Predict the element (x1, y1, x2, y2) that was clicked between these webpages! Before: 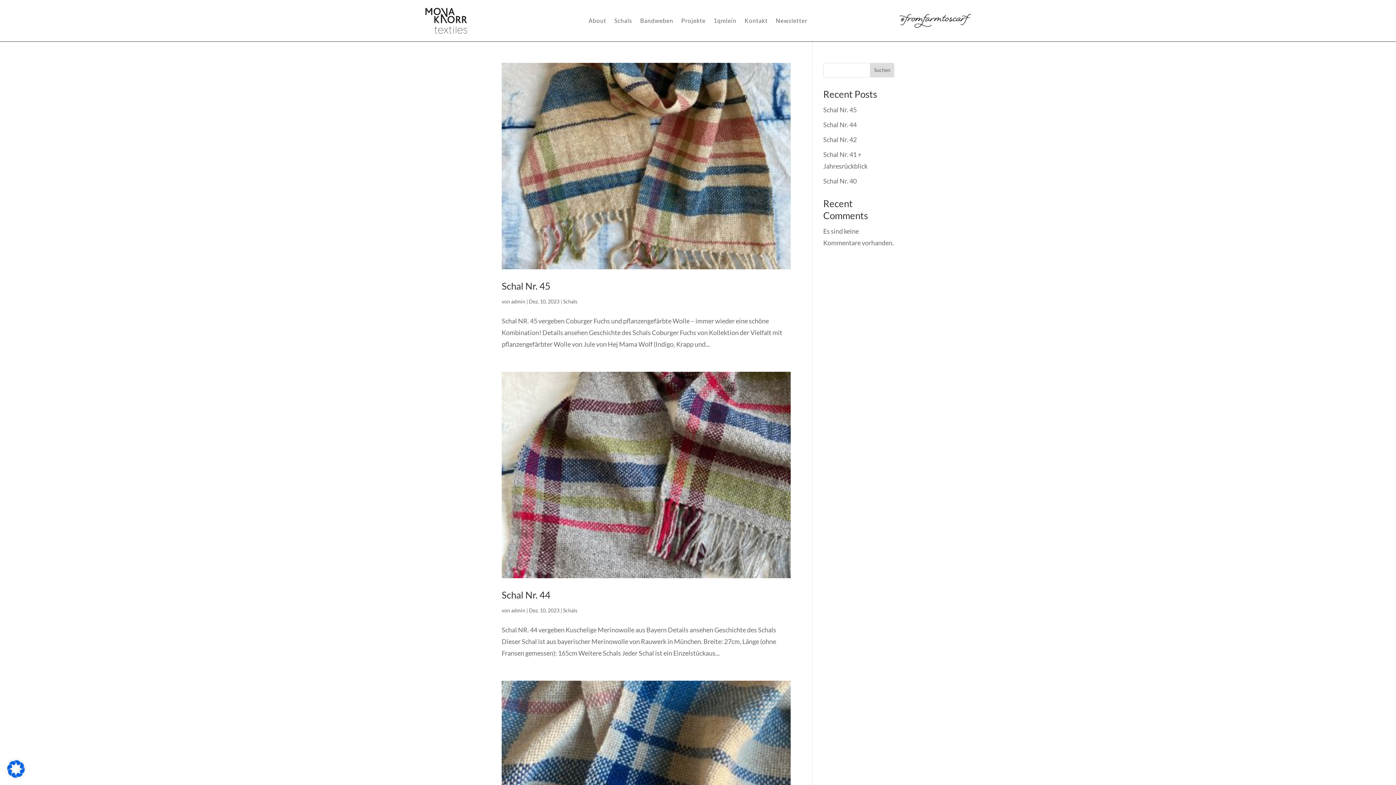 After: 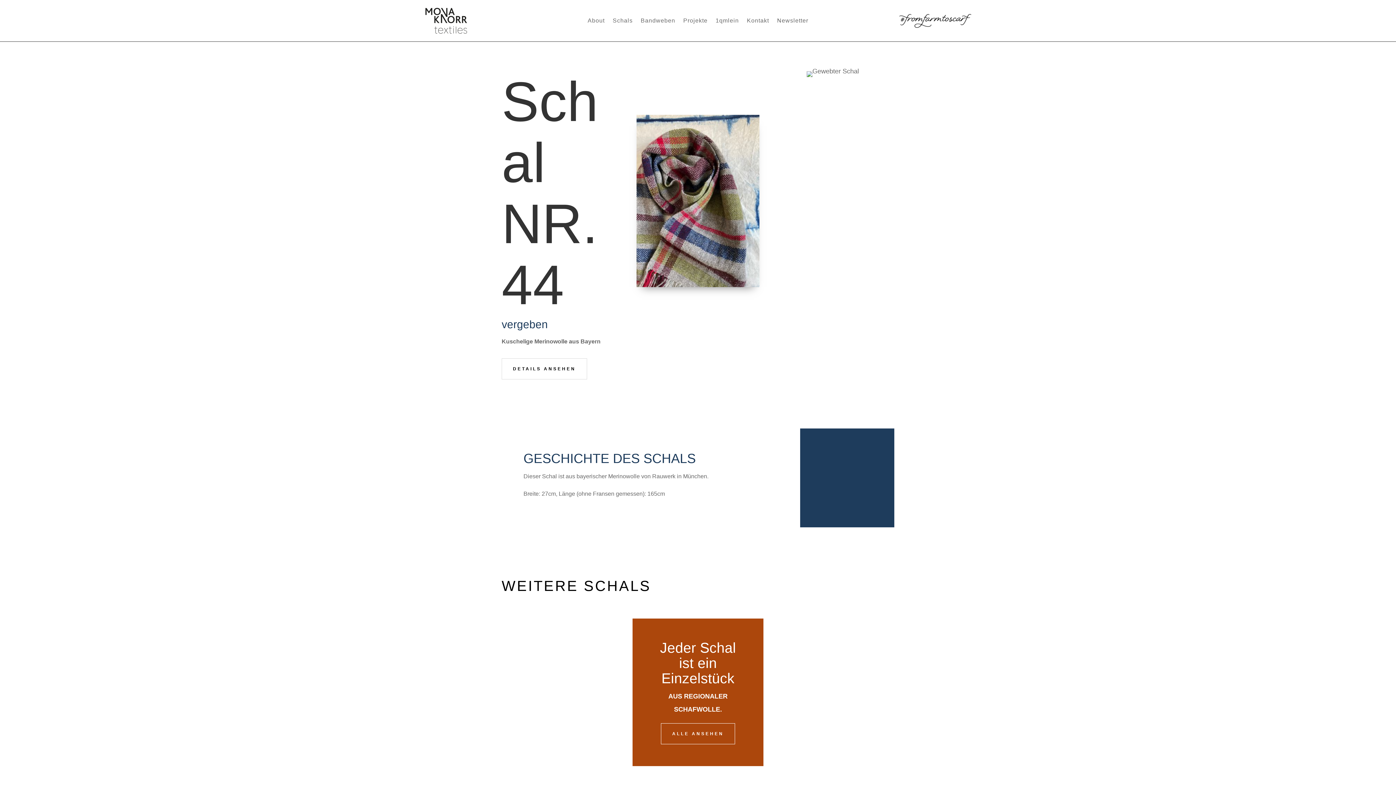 Action: label: Schal Nr. 44 bbox: (501, 589, 550, 601)